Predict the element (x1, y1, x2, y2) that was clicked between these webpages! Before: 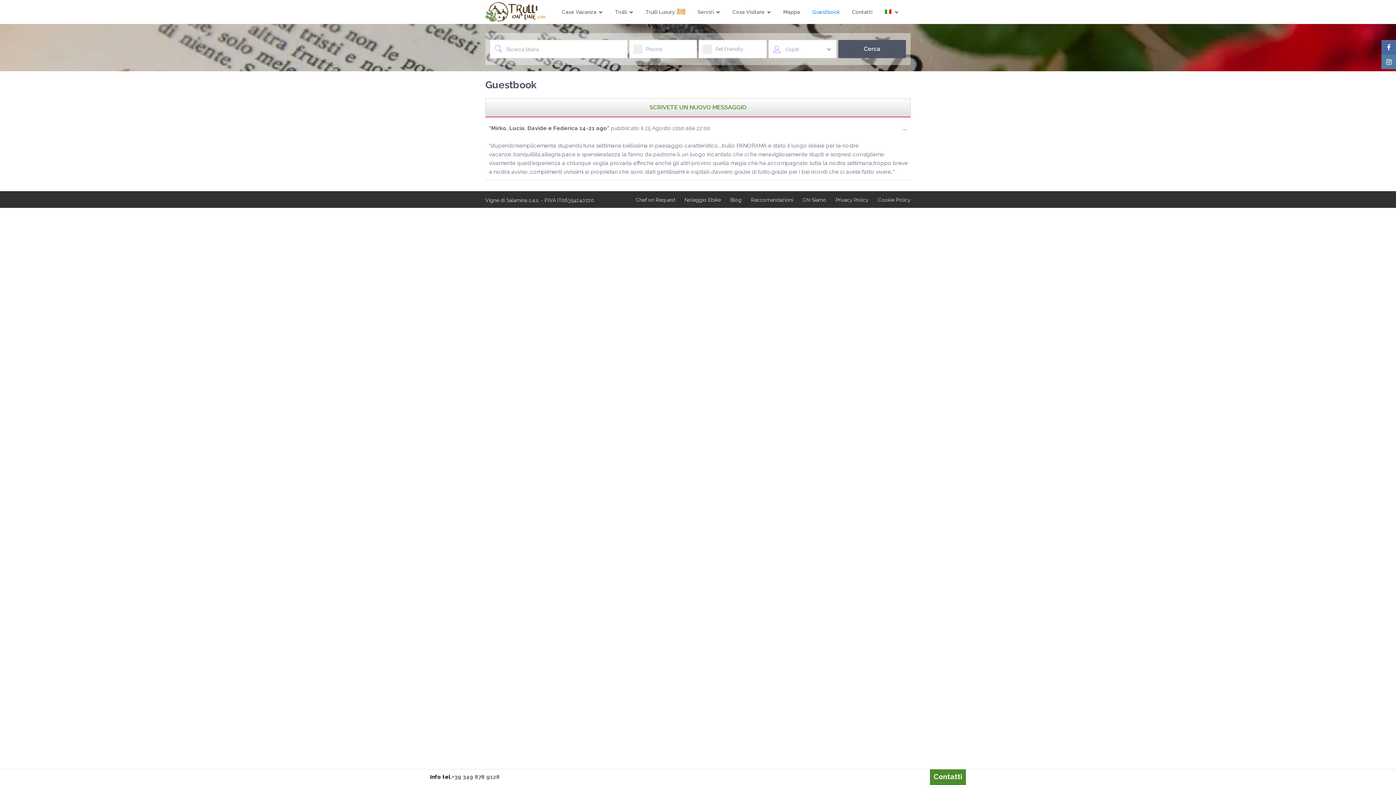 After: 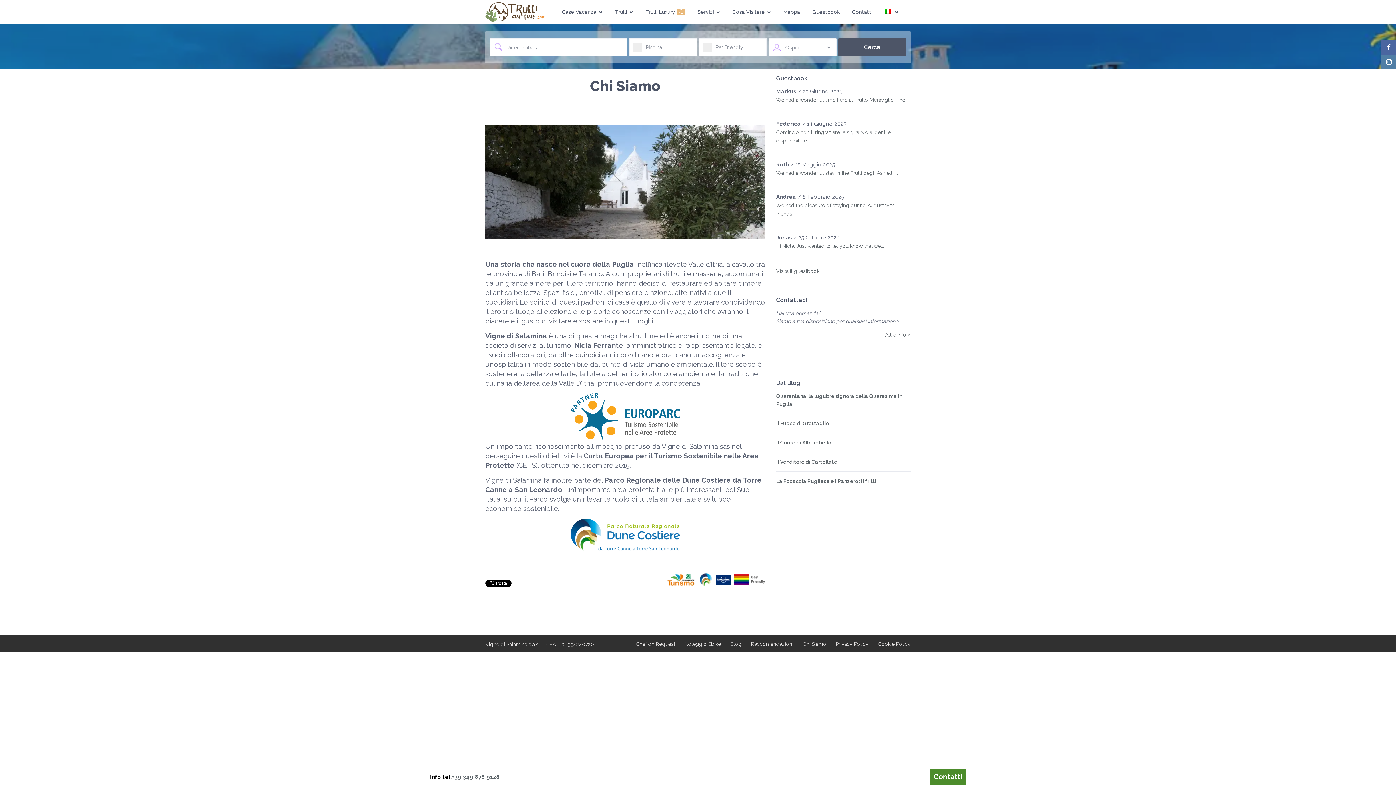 Action: bbox: (802, 197, 826, 202) label: Chi Siamo